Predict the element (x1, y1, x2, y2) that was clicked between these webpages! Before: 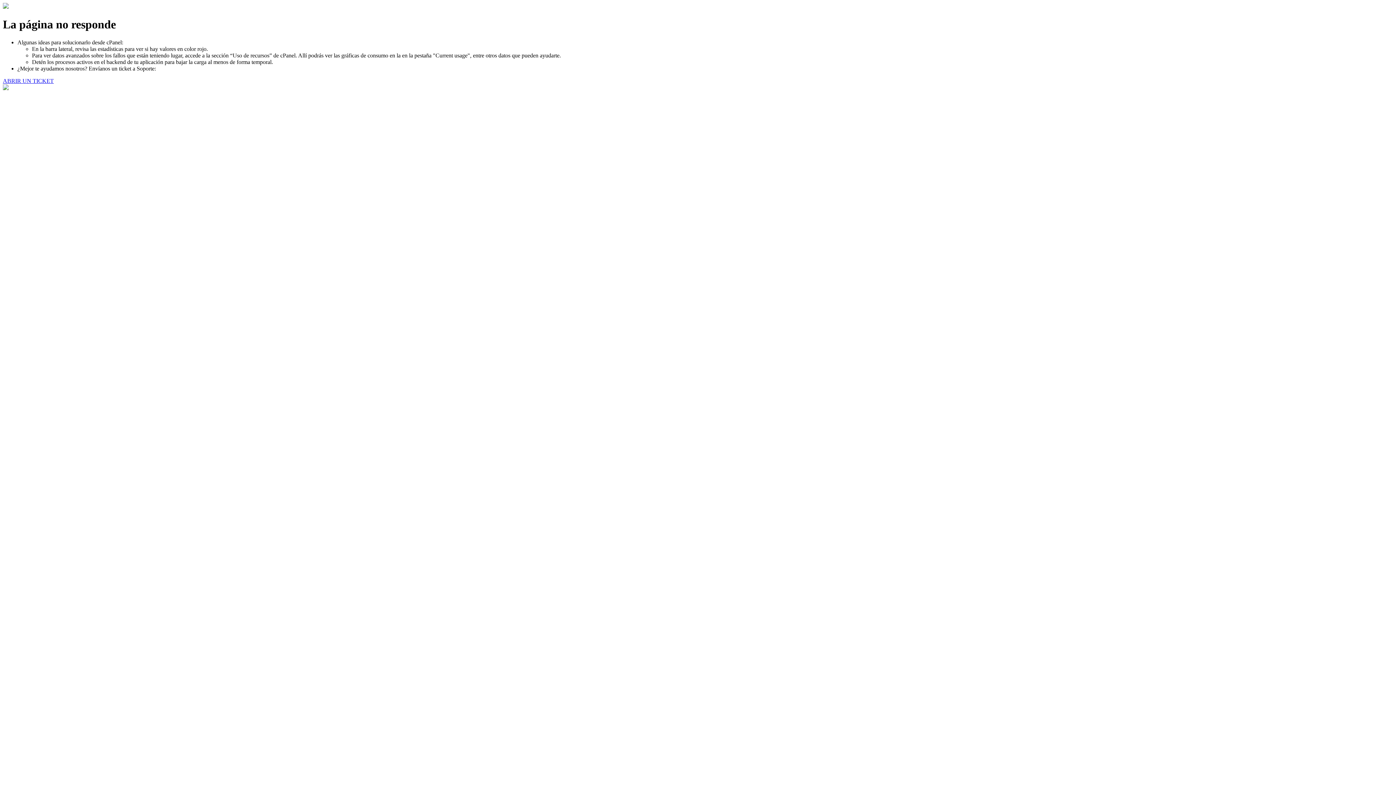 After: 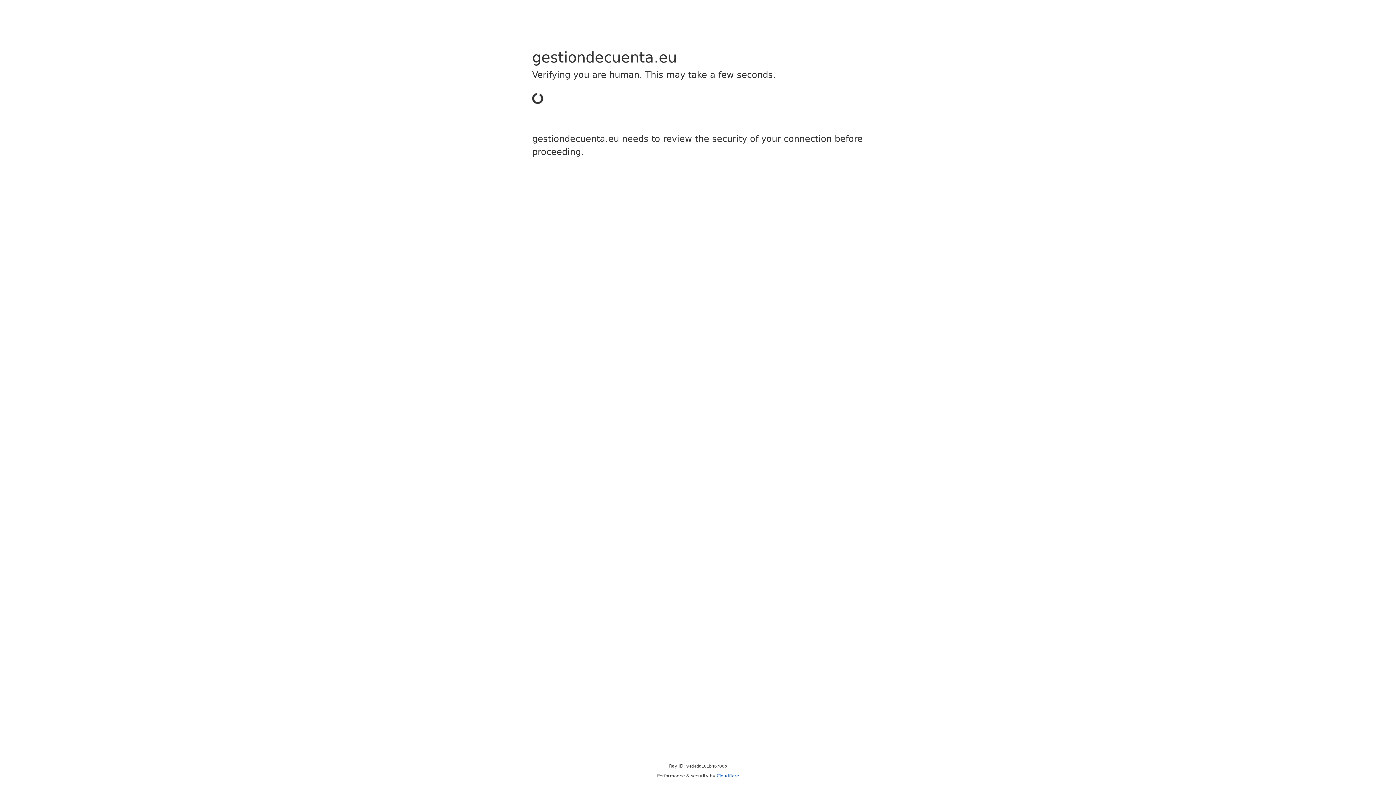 Action: bbox: (2, 77, 53, 83) label: ABRIR UN TICKET